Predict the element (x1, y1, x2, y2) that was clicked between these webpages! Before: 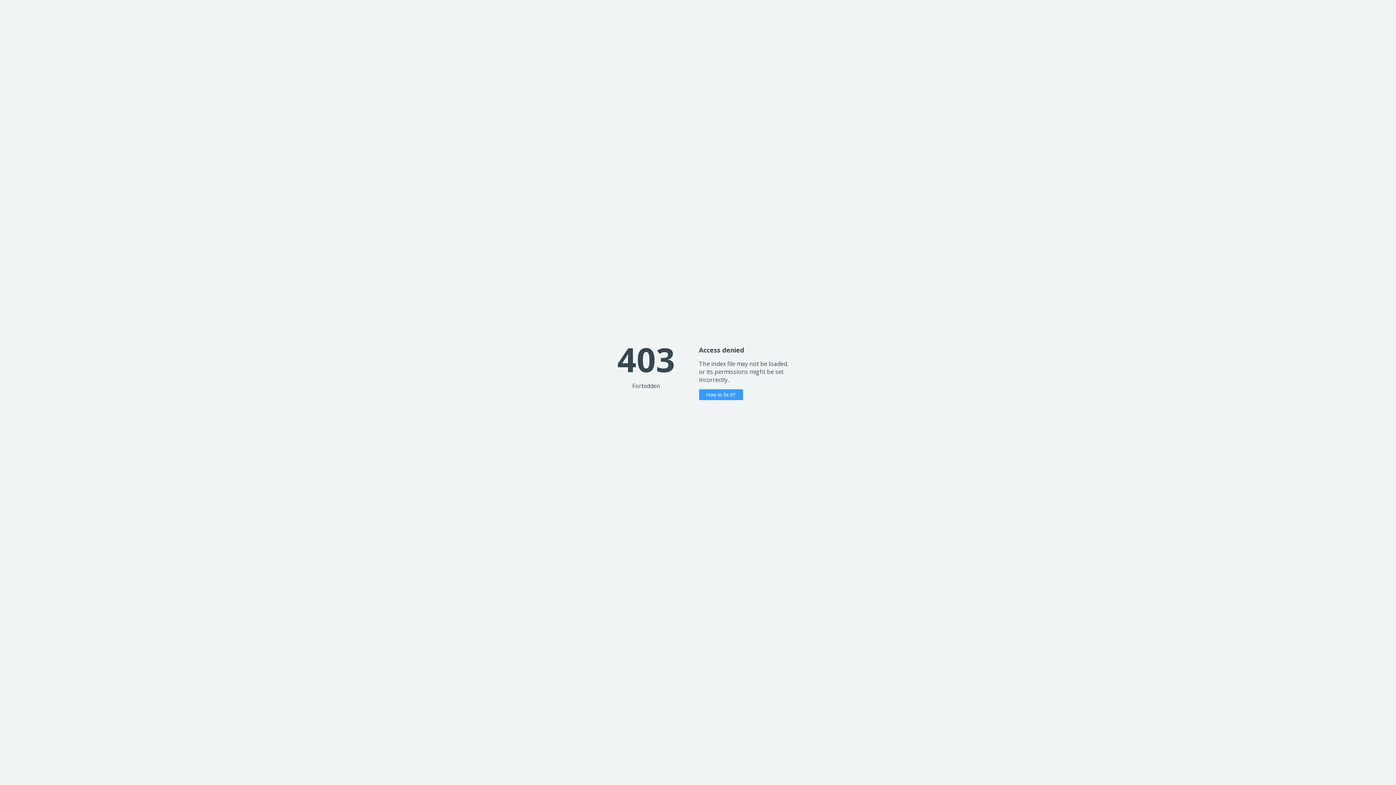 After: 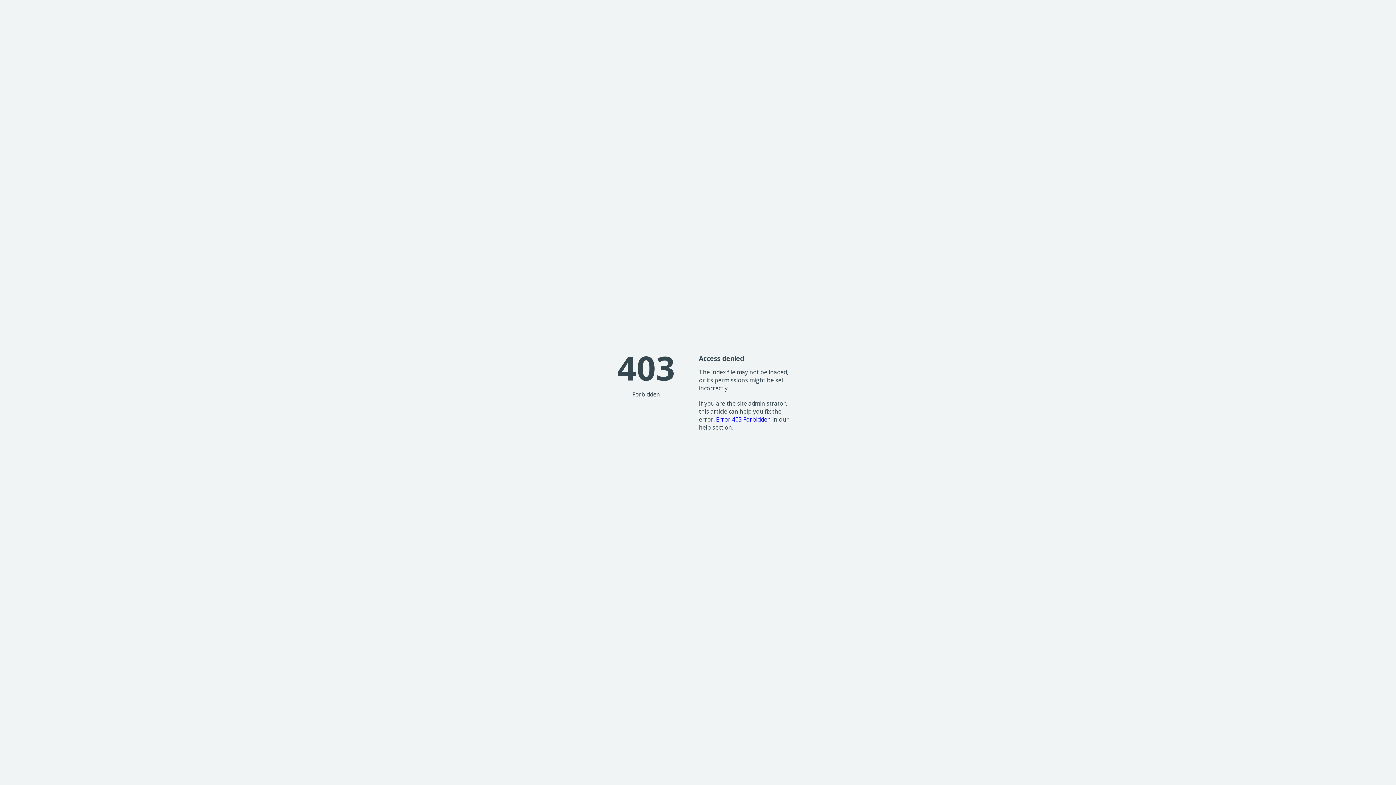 Action: label: How to fix it? bbox: (699, 389, 743, 400)